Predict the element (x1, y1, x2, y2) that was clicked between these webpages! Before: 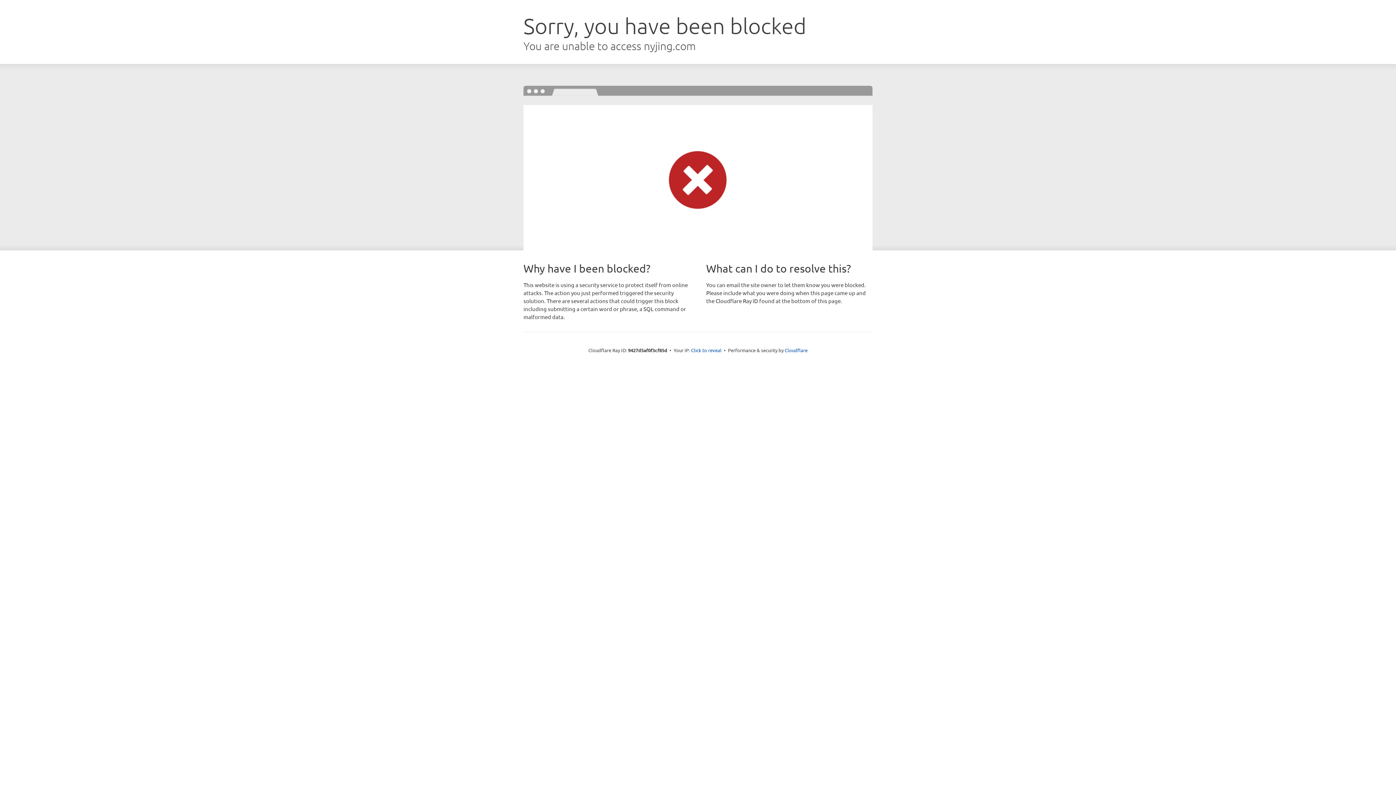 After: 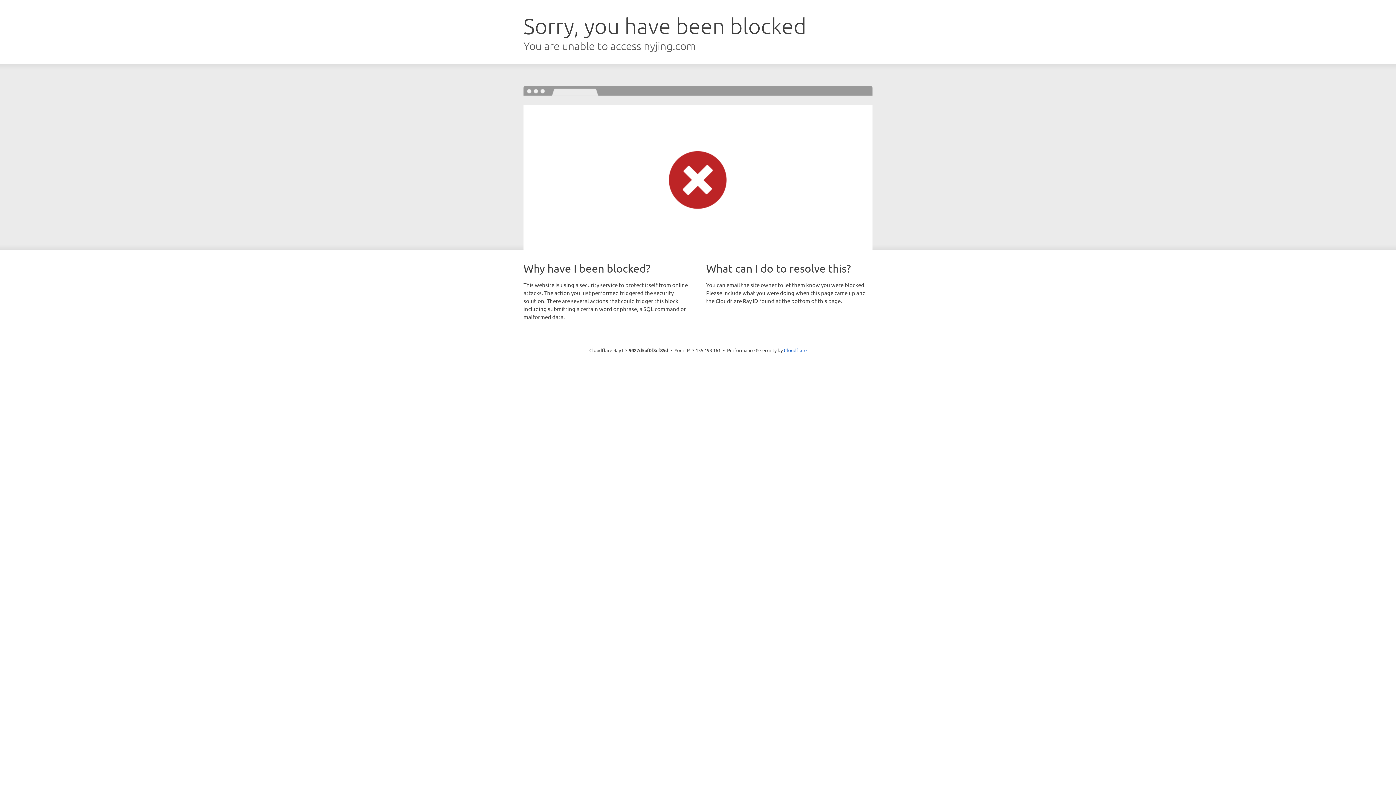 Action: bbox: (691, 346, 721, 353) label: Click to reveal